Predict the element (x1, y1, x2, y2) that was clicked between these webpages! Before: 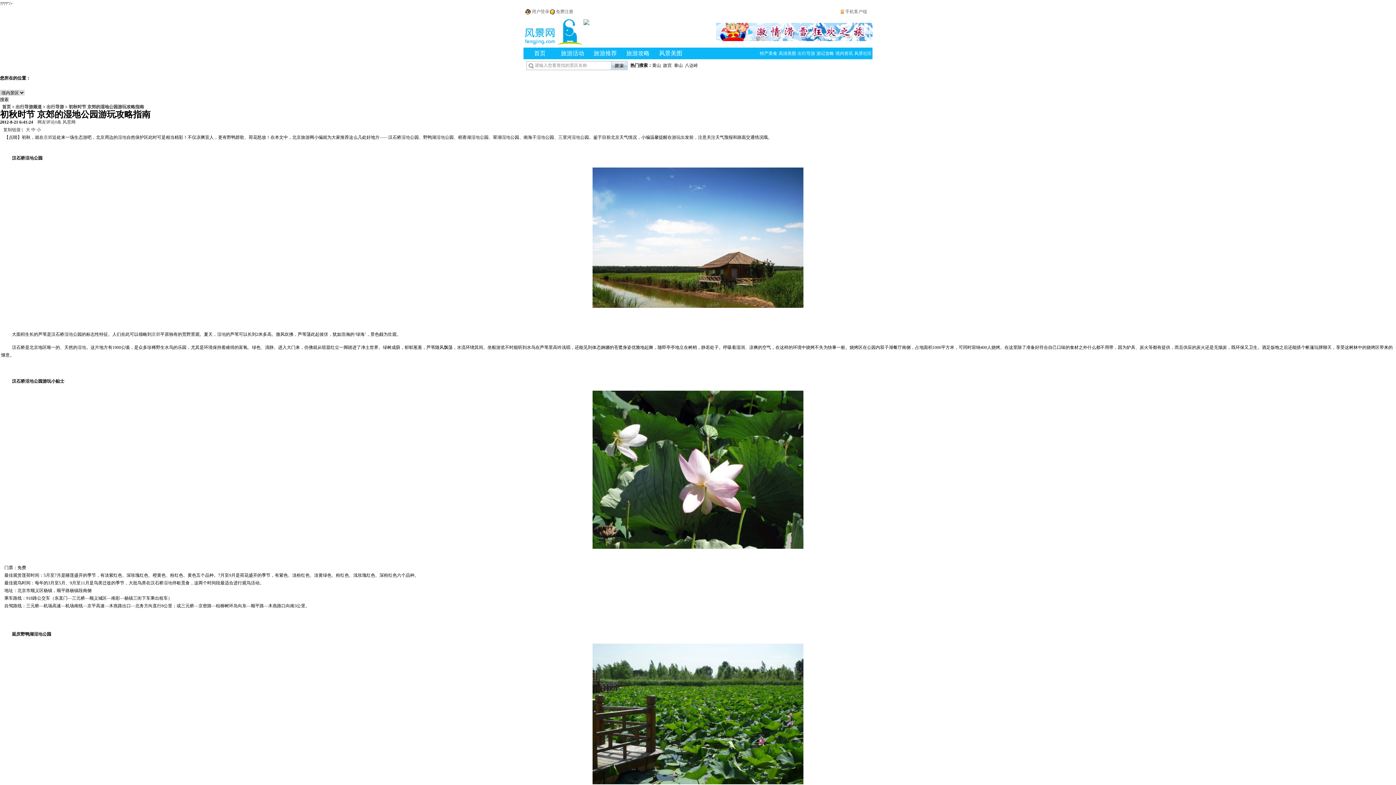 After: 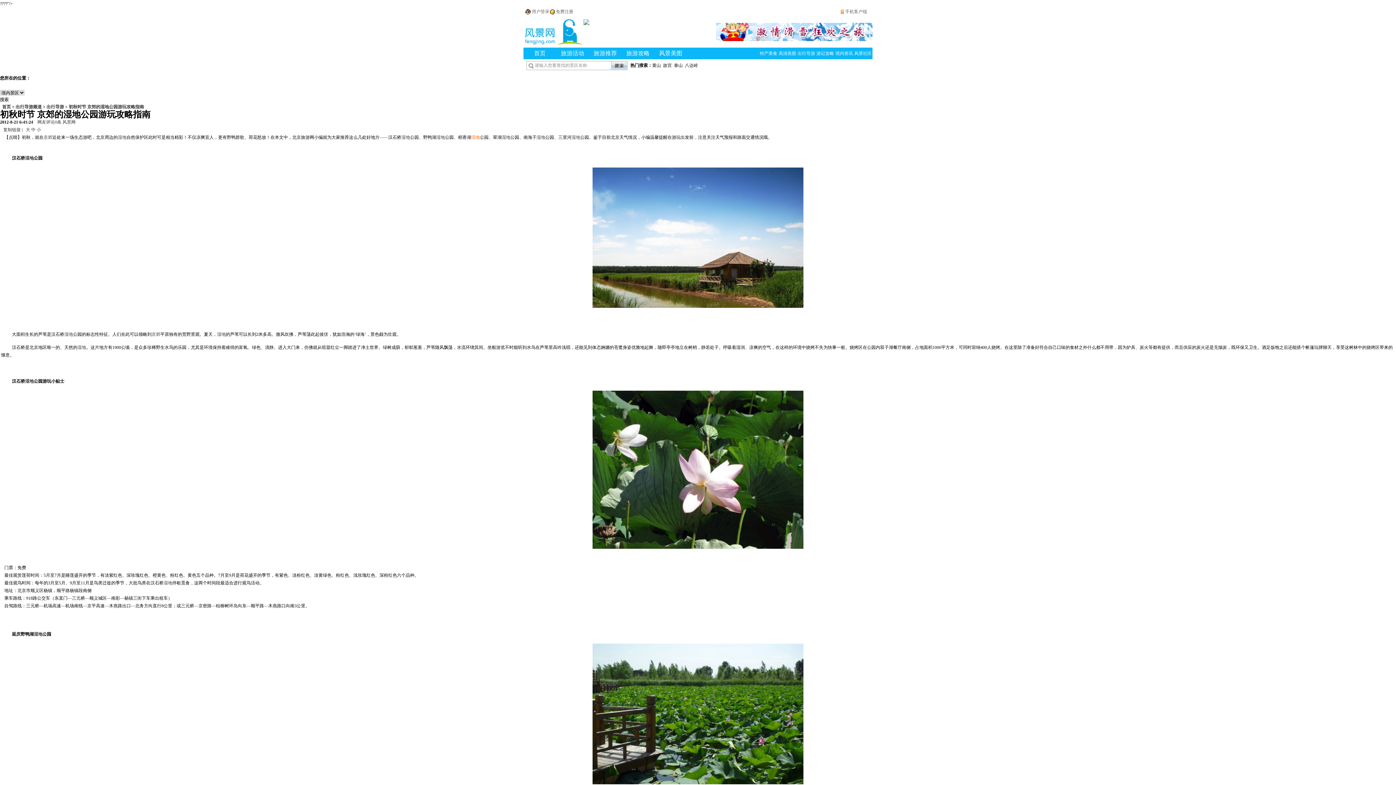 Action: bbox: (471, 134, 480, 140) label: 湿地